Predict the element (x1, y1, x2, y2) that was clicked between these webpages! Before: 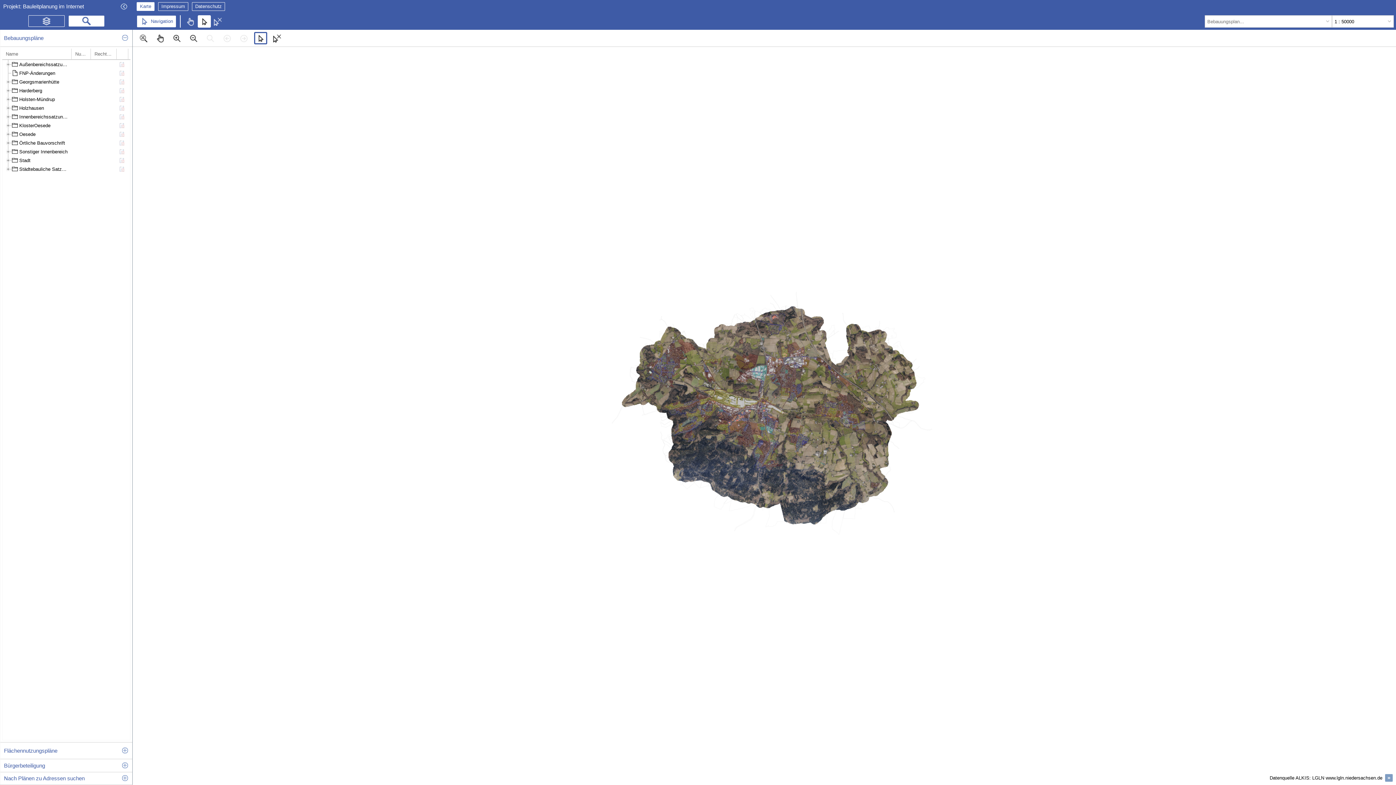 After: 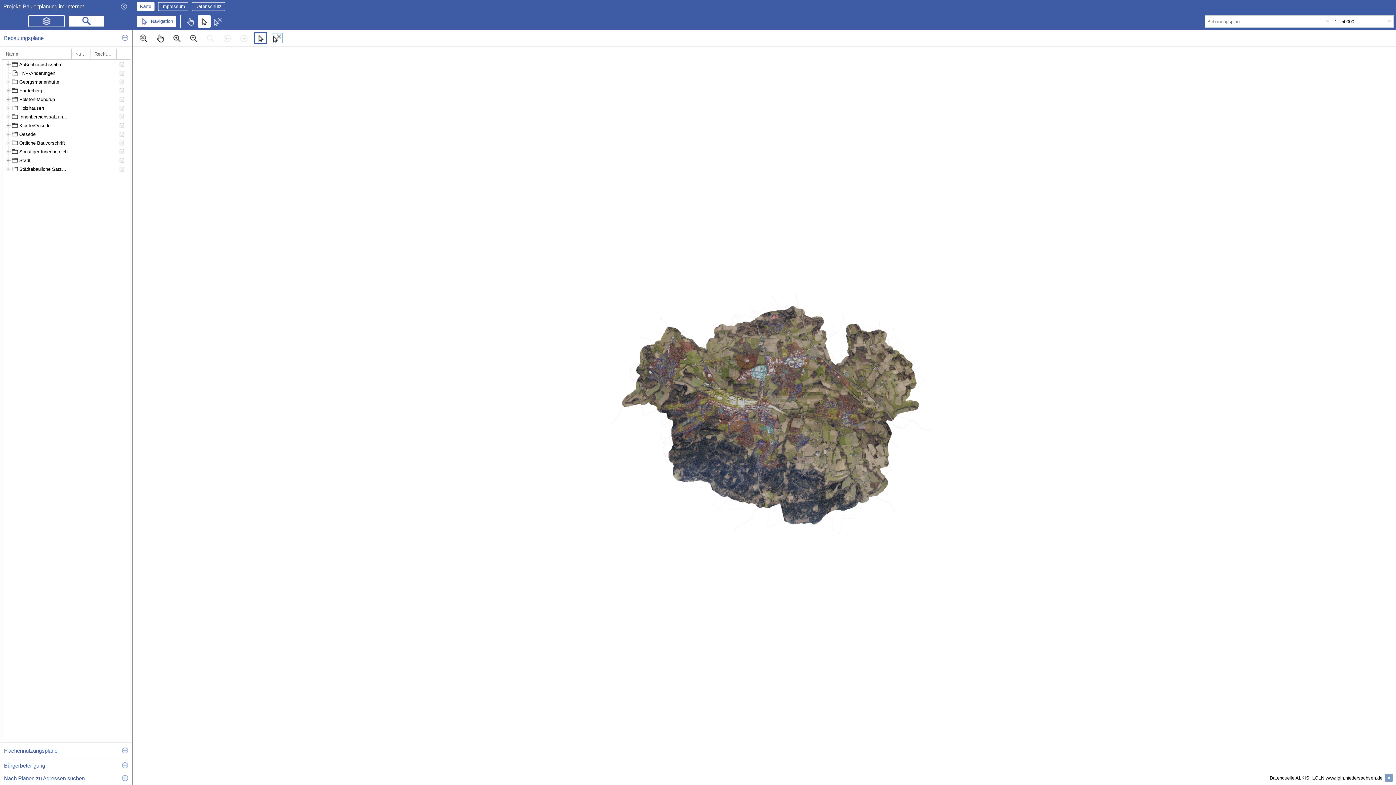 Action: bbox: (270, 32, 284, 44)